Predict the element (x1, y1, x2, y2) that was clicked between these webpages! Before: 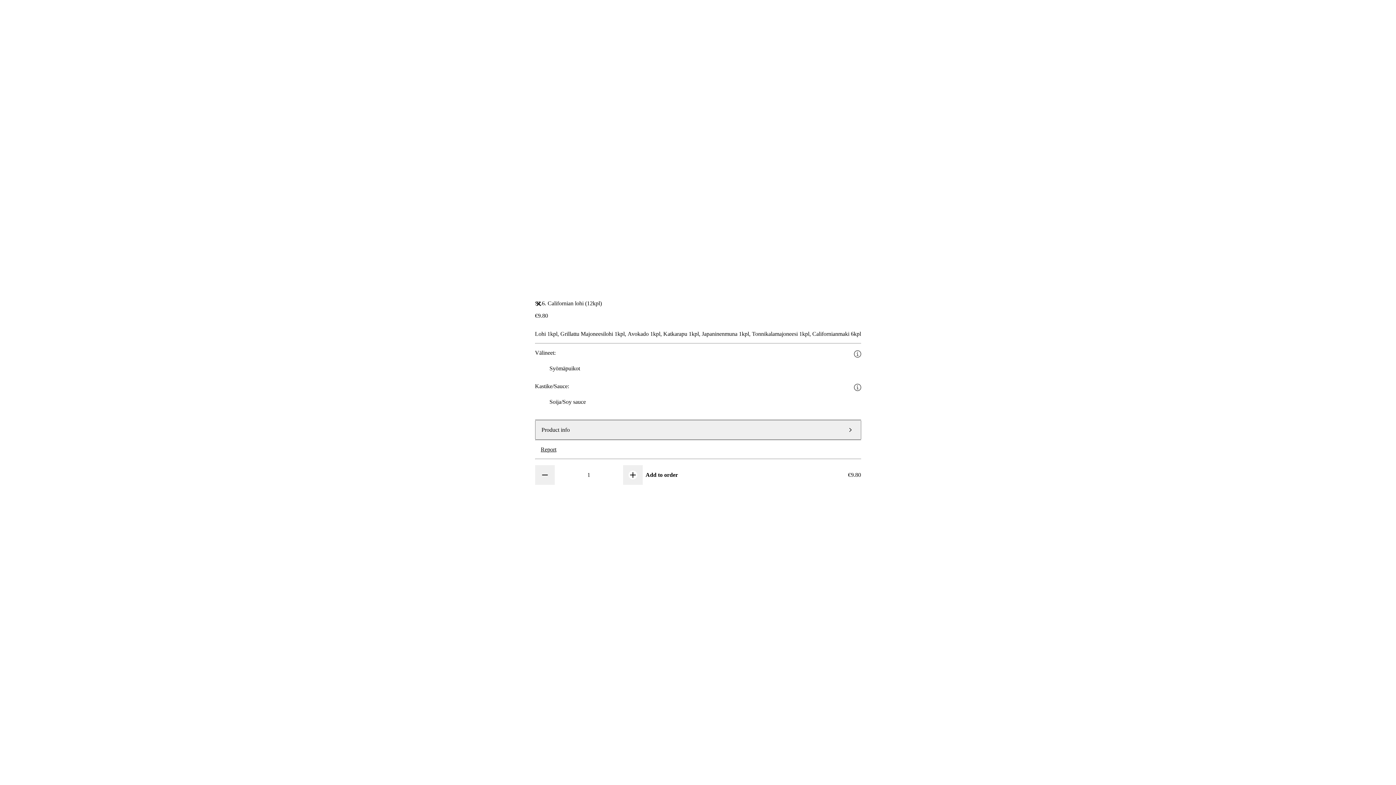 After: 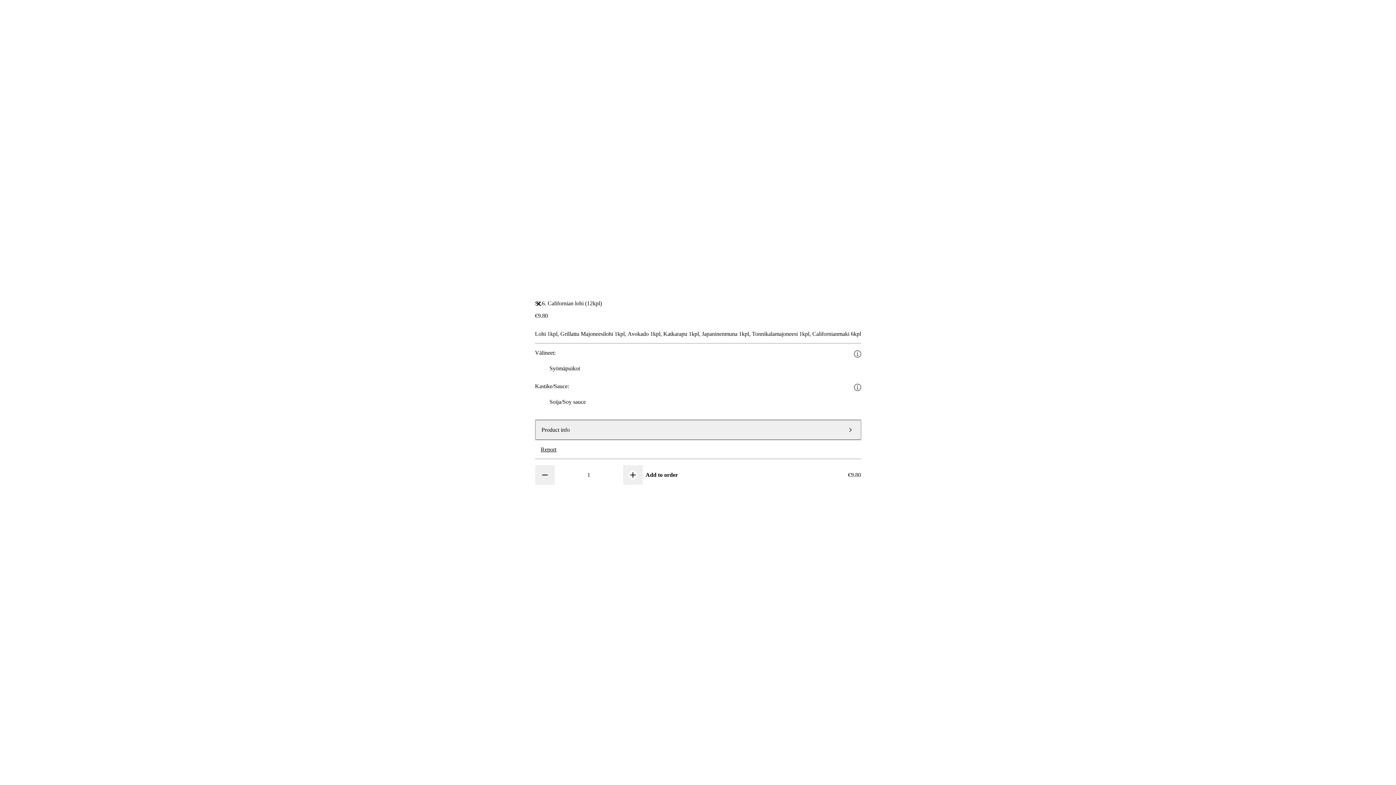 Action: bbox: (535, 300, 549, 314) label: Close the dialog